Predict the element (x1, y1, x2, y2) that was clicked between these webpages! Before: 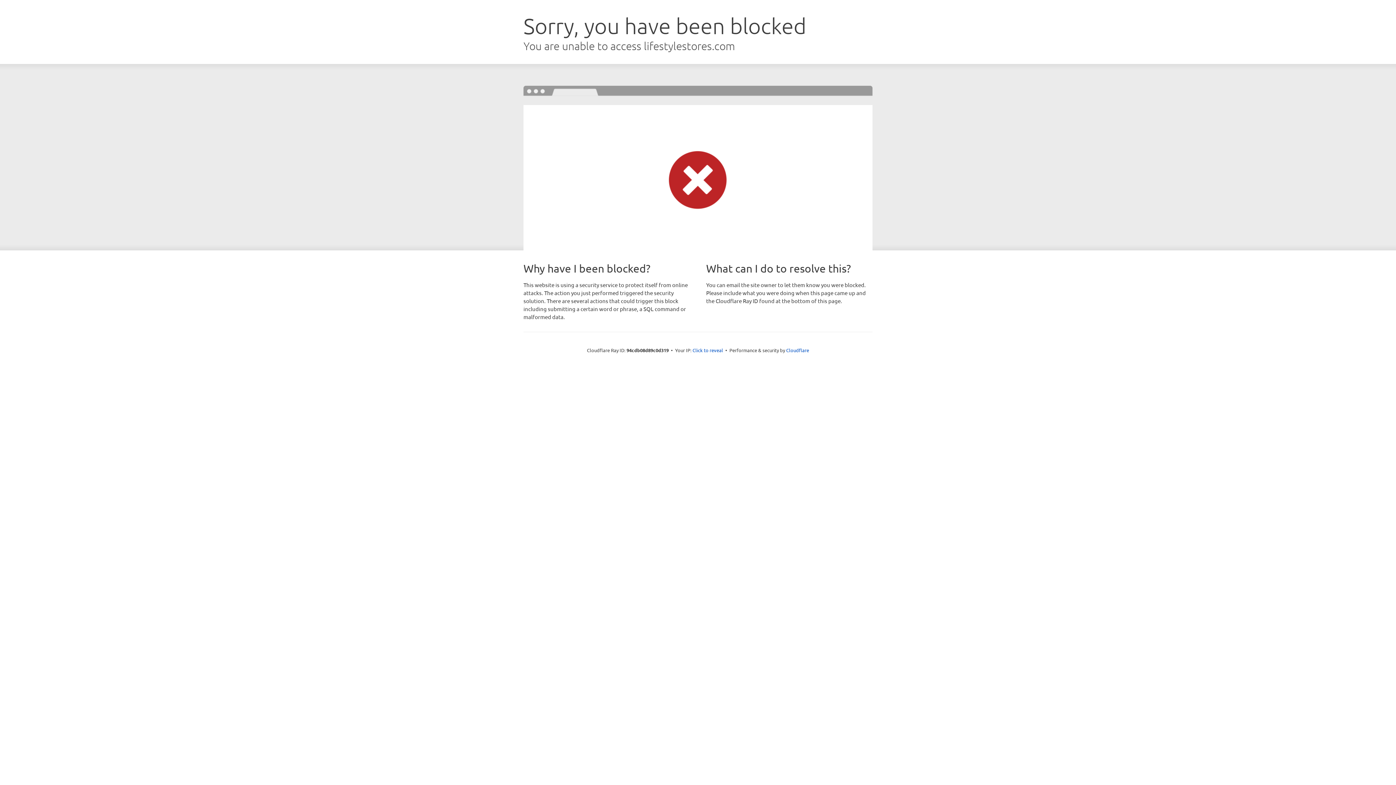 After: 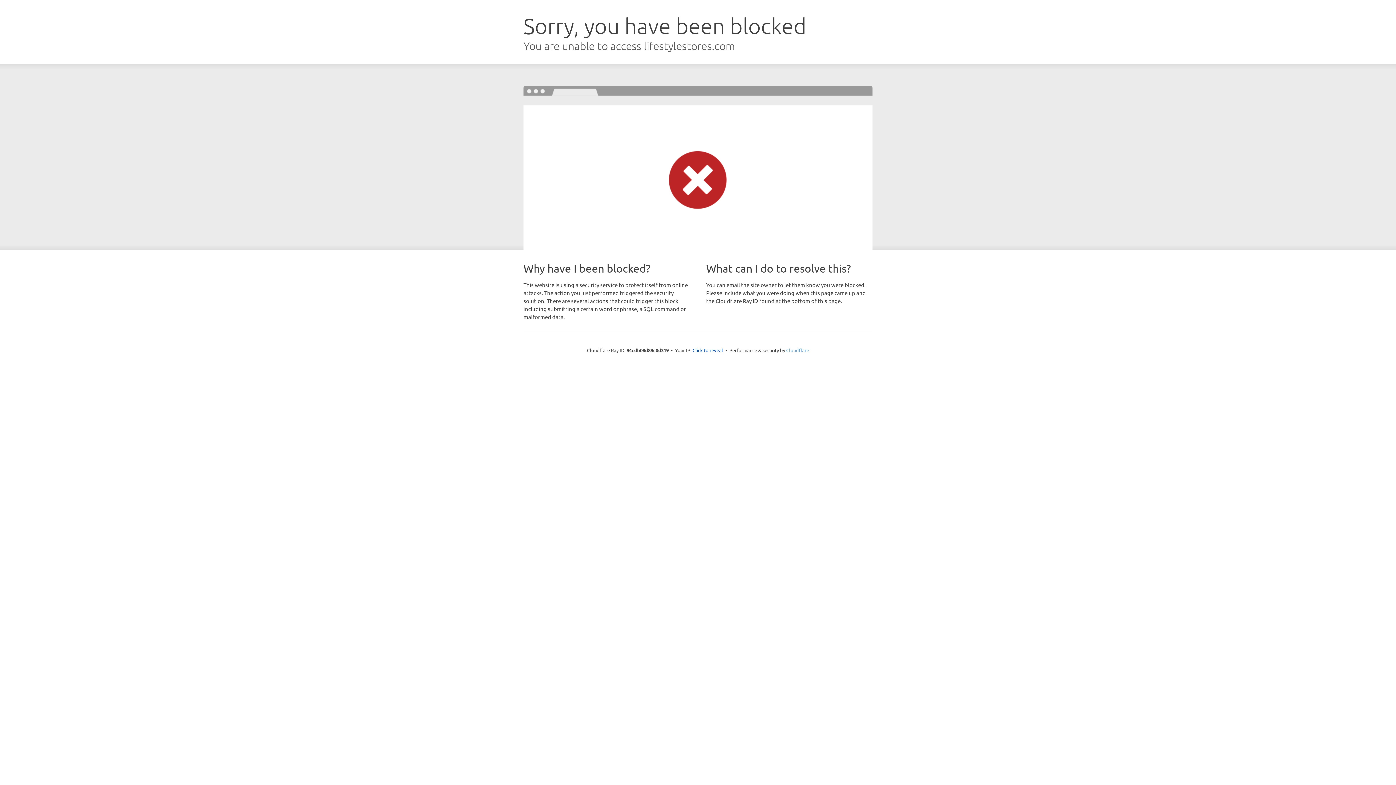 Action: label: Cloudflare bbox: (786, 347, 809, 353)